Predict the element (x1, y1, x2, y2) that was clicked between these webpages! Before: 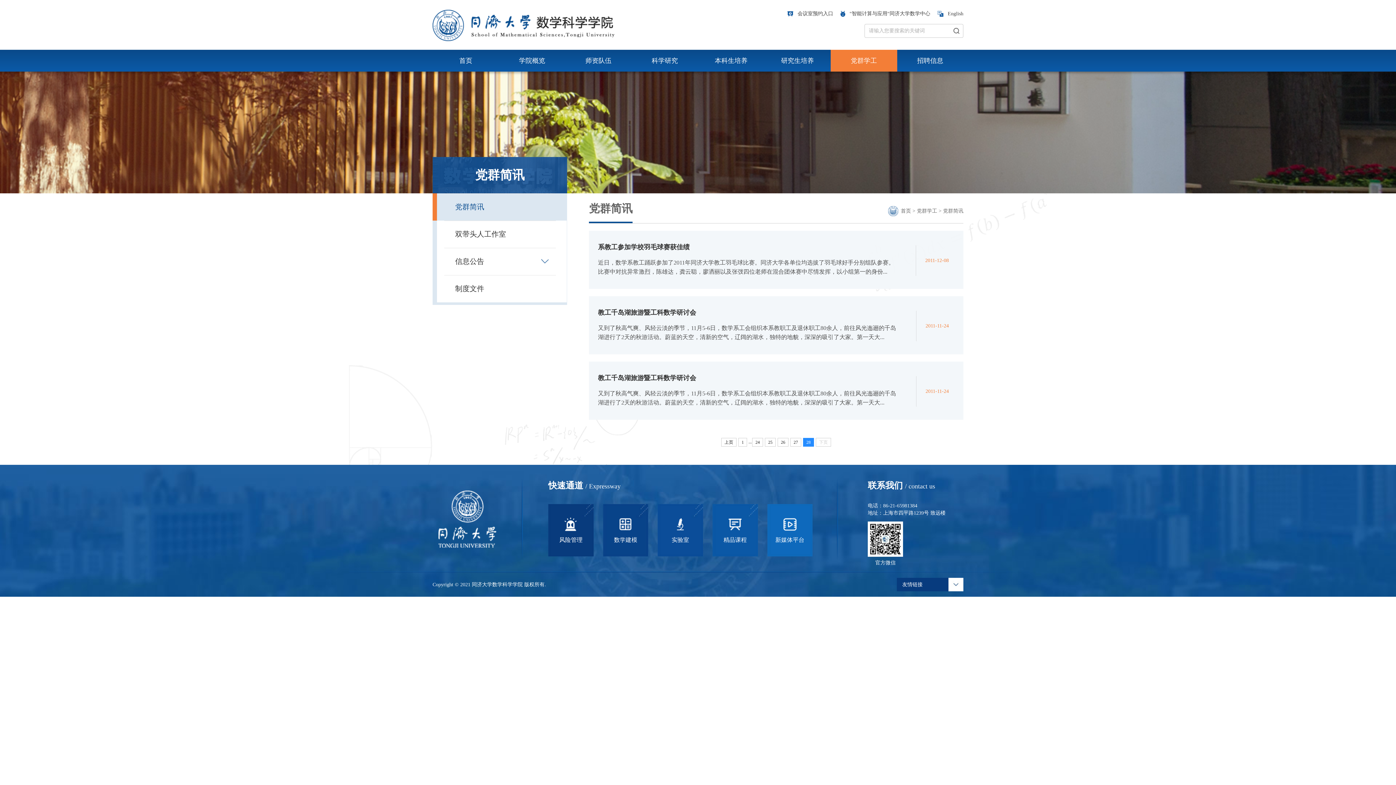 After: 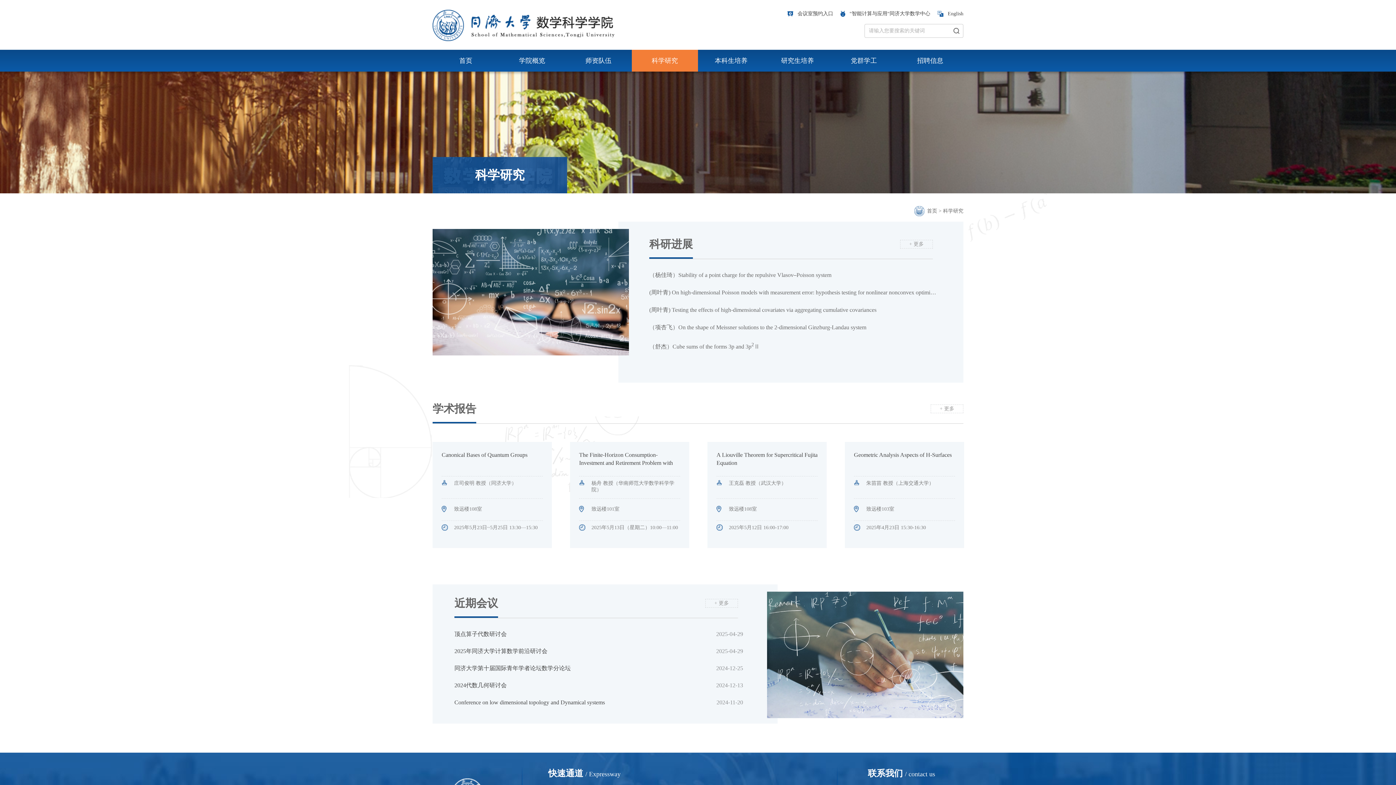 Action: bbox: (631, 49, 698, 71) label: 科学研究